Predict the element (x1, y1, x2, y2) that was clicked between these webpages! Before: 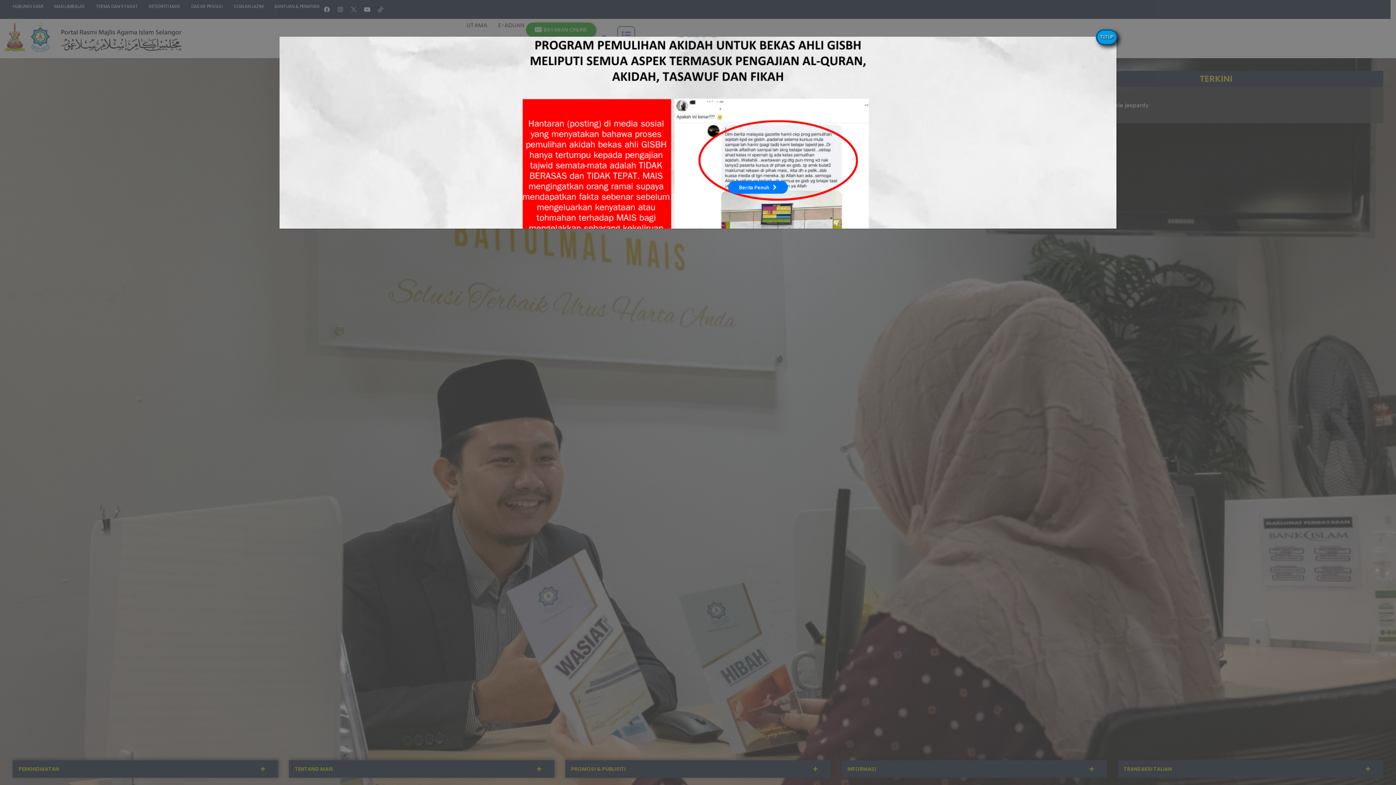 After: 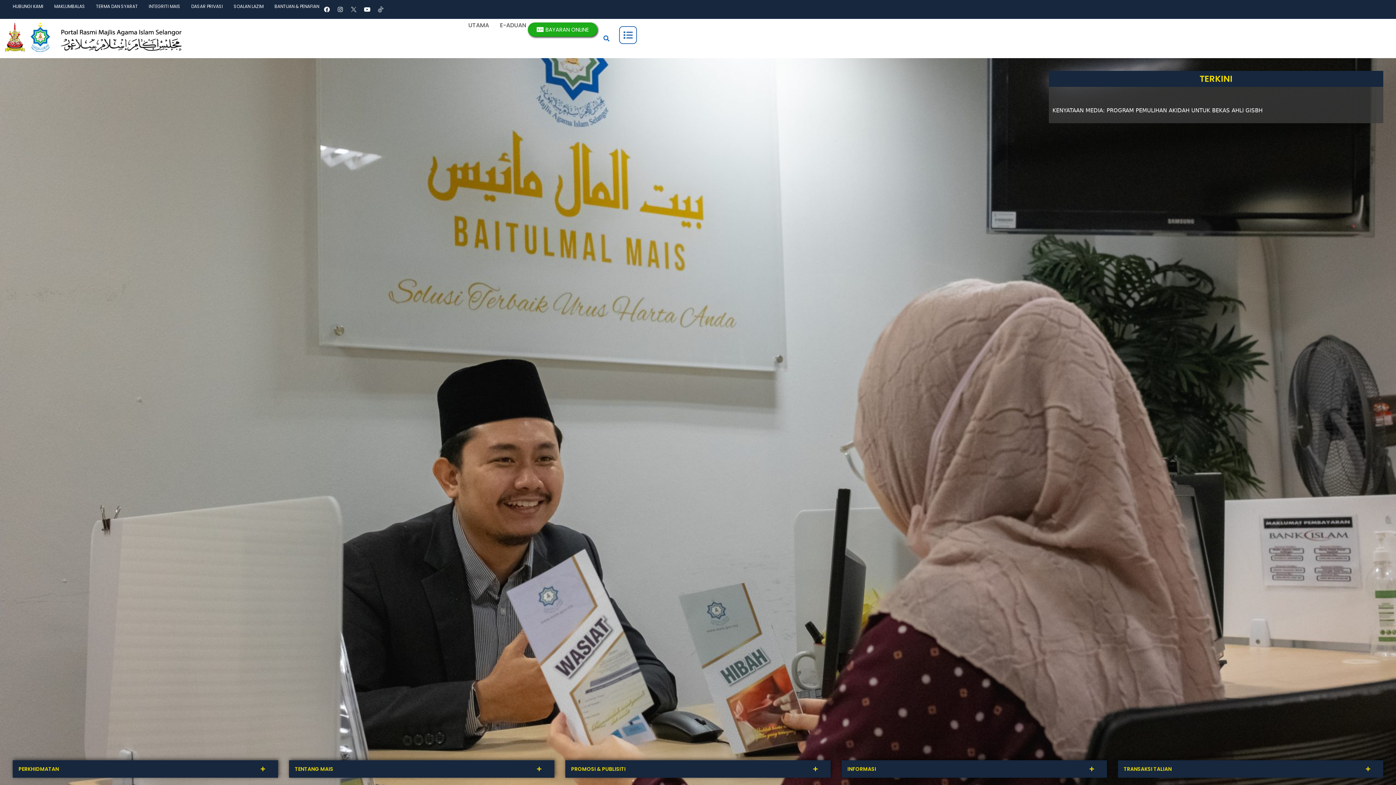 Action: label: Close bbox: (1096, 29, 1117, 45)